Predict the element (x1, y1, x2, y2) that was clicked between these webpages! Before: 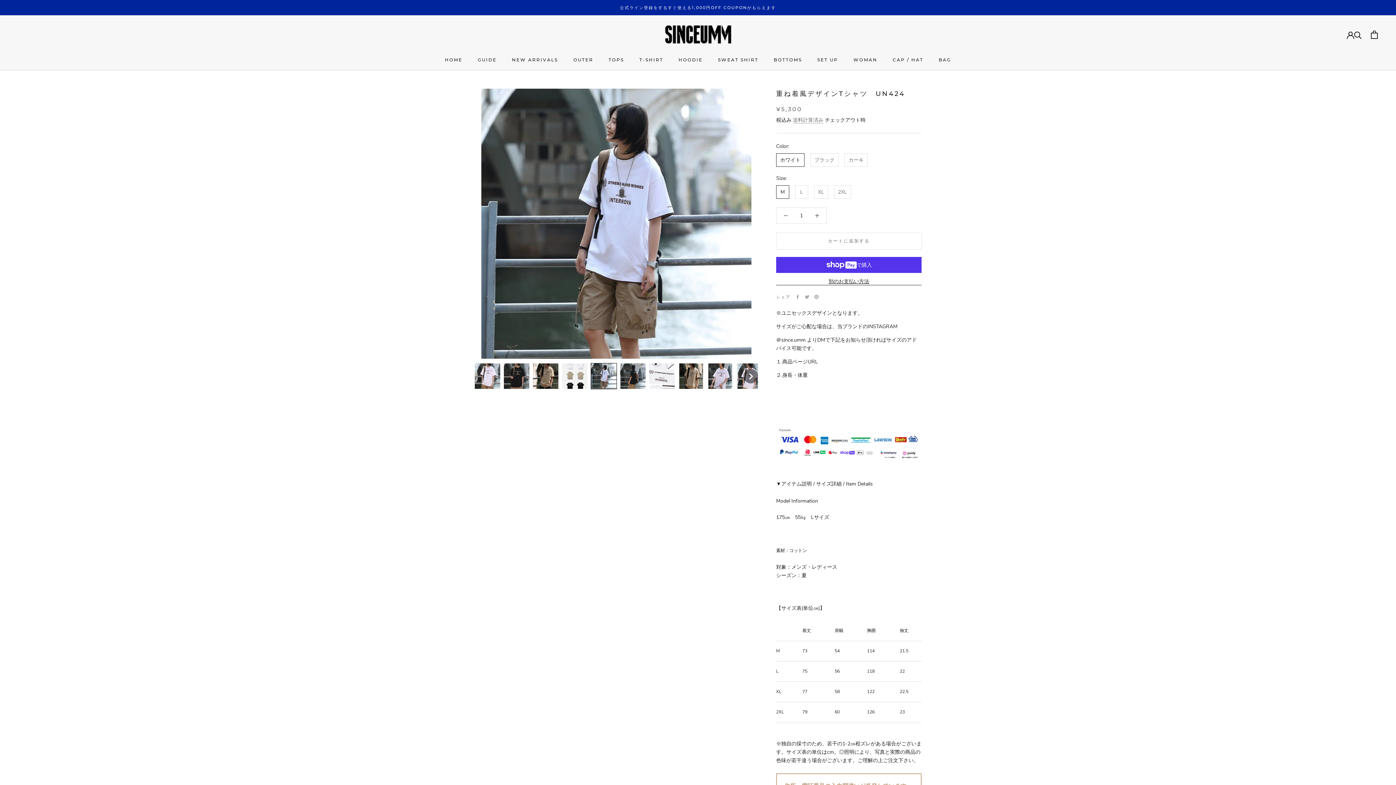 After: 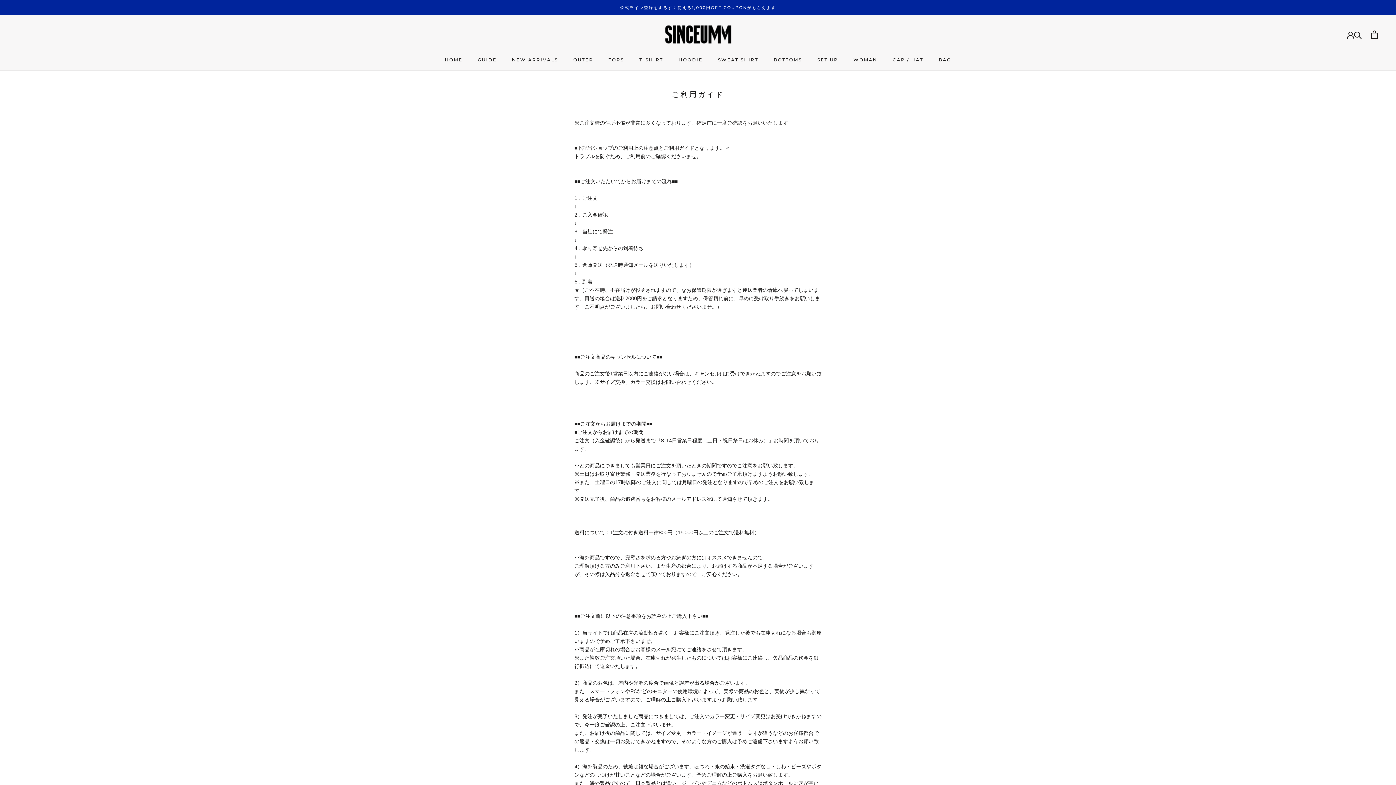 Action: bbox: (477, 57, 496, 62) label: GUIDE